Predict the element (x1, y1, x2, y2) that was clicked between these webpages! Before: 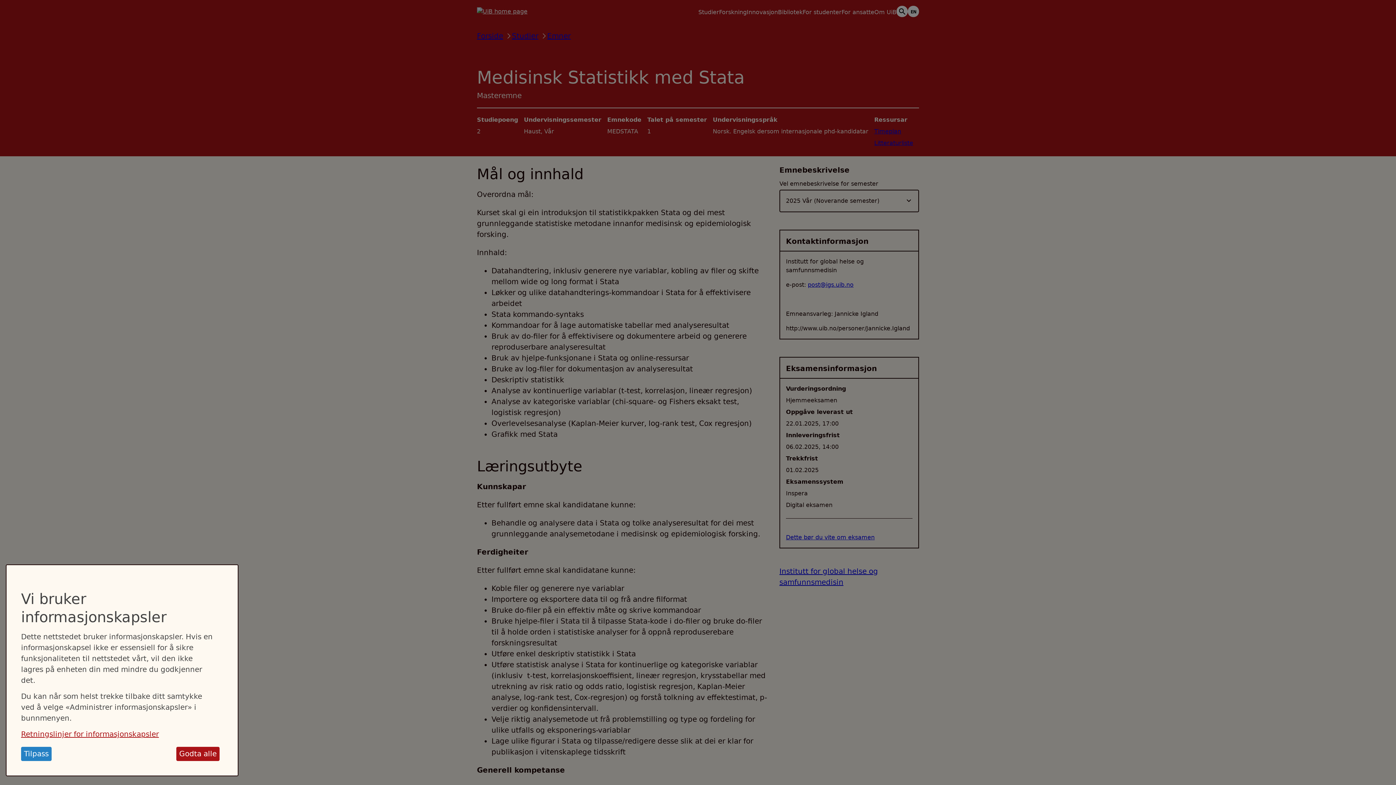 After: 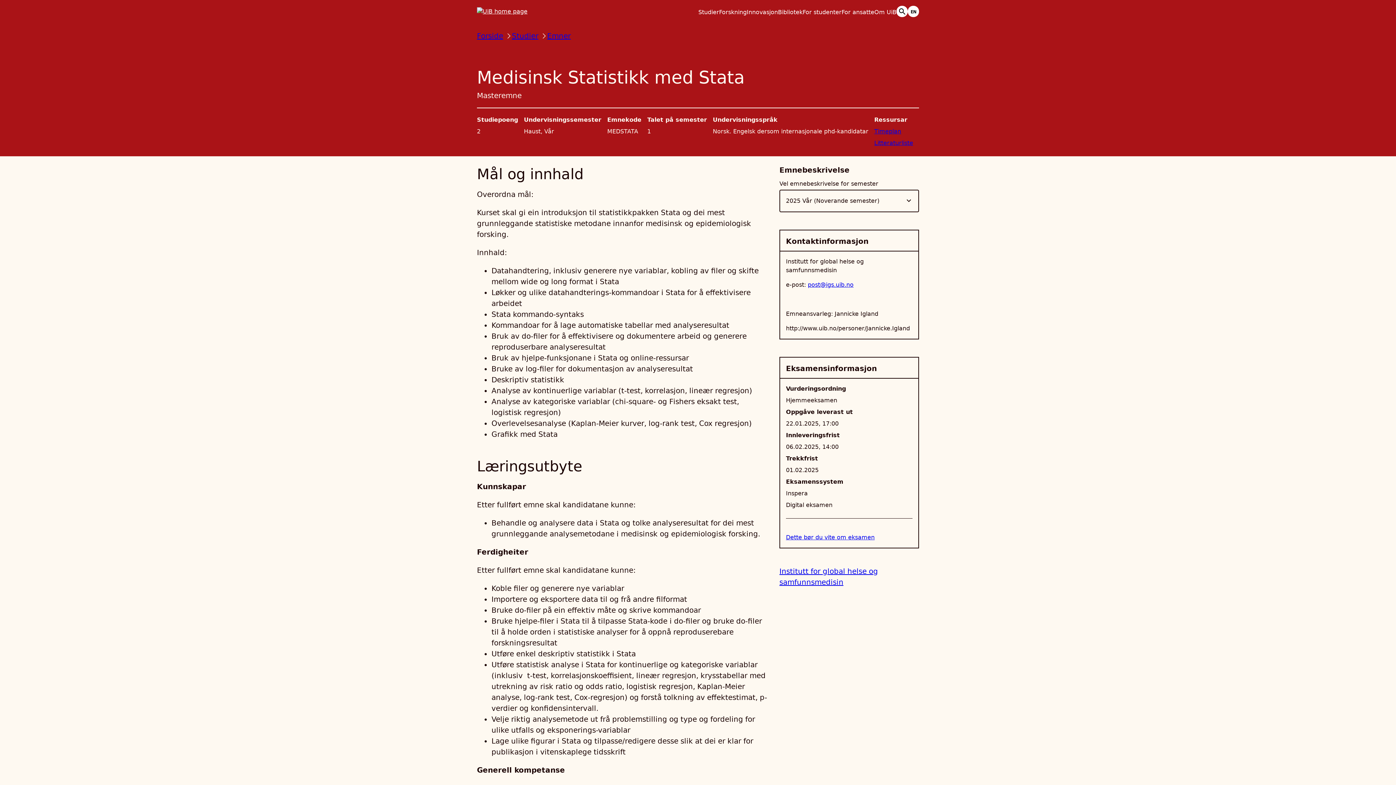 Action: bbox: (176, 747, 219, 761) label: Godta alle